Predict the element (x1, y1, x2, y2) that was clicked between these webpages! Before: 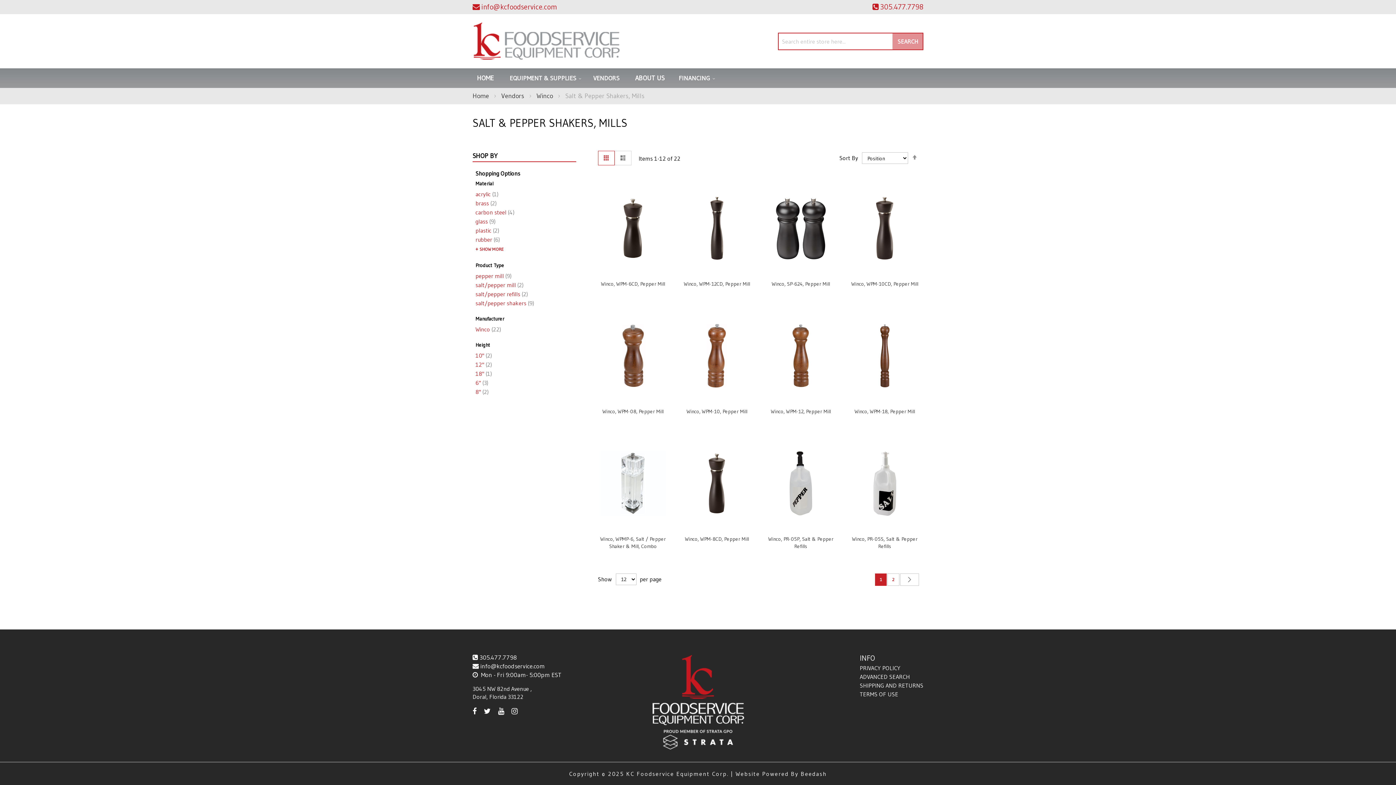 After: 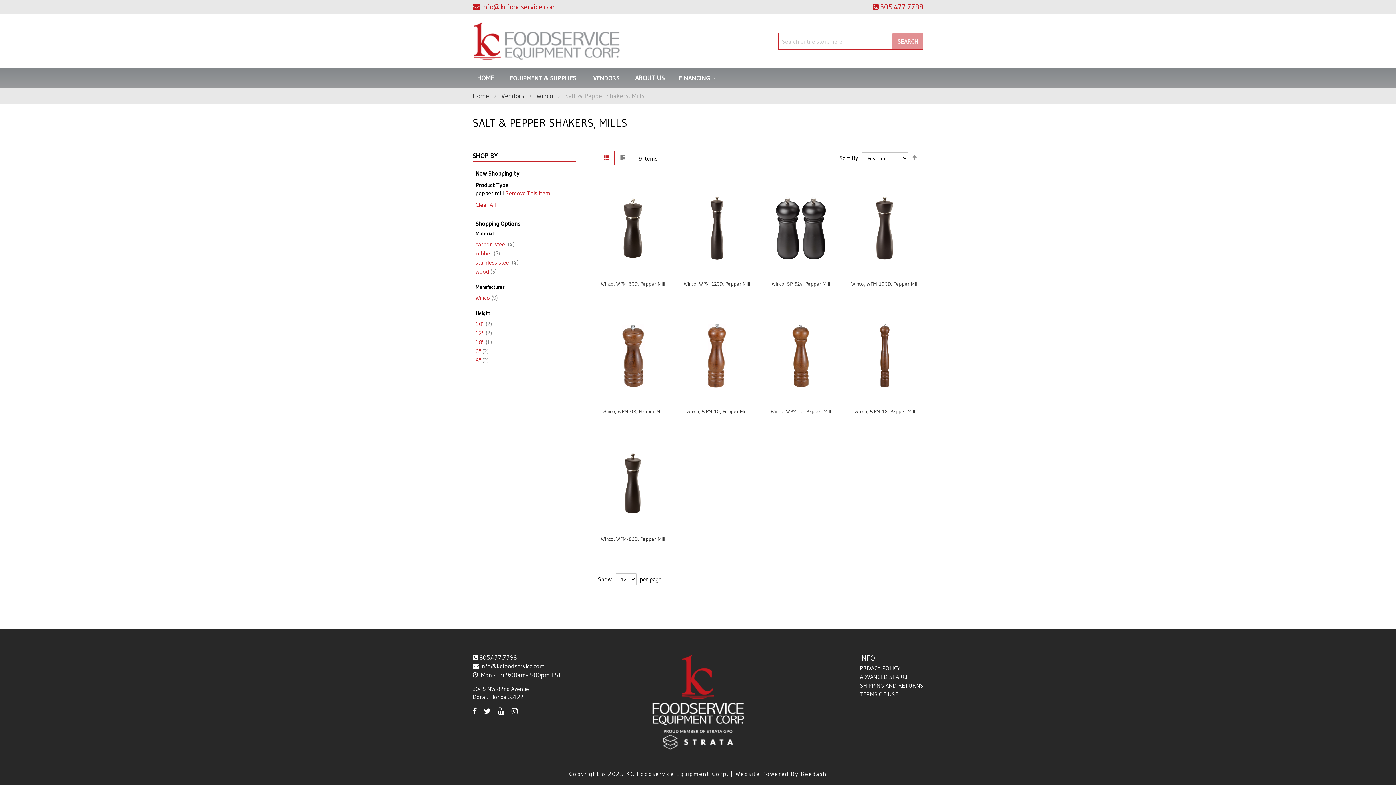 Action: bbox: (475, 272, 511, 279) label: pepper mill 9